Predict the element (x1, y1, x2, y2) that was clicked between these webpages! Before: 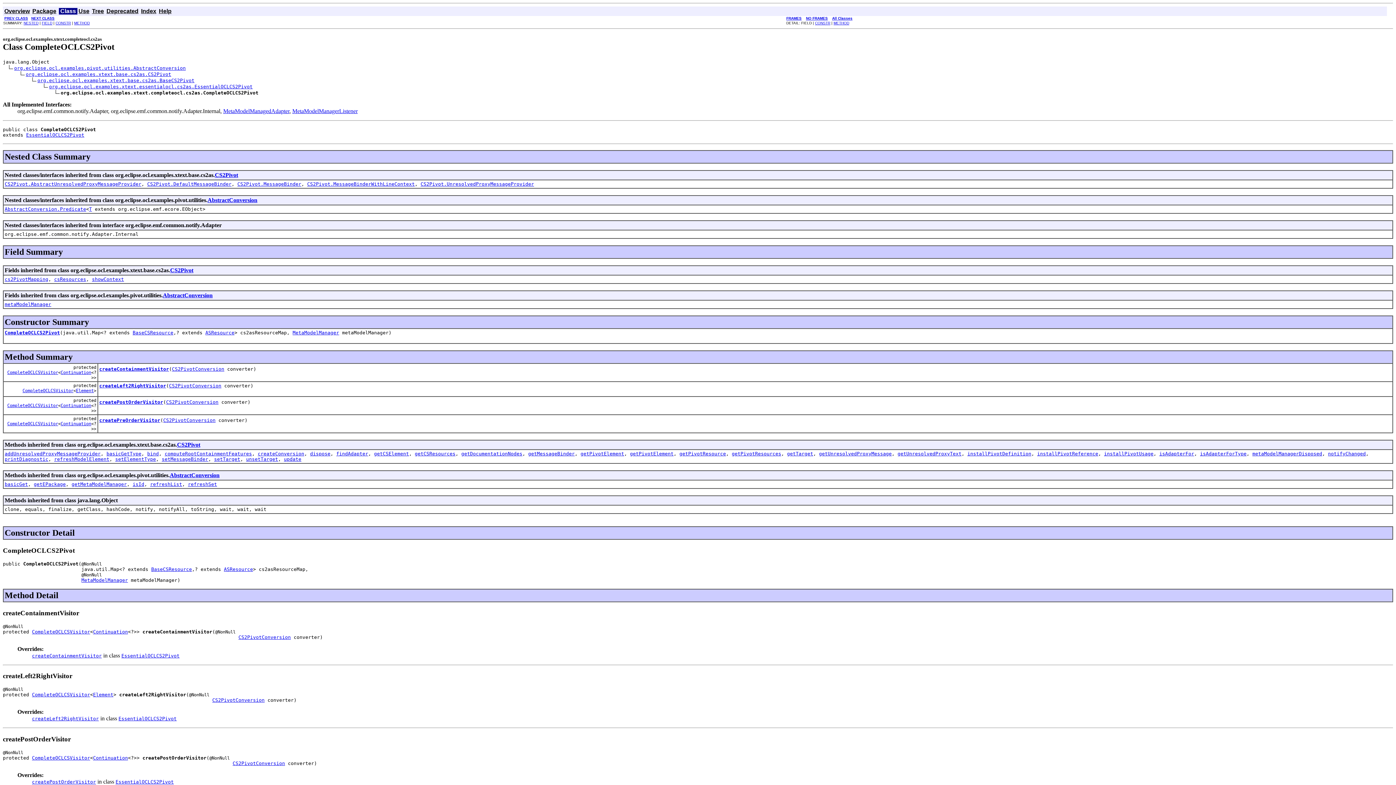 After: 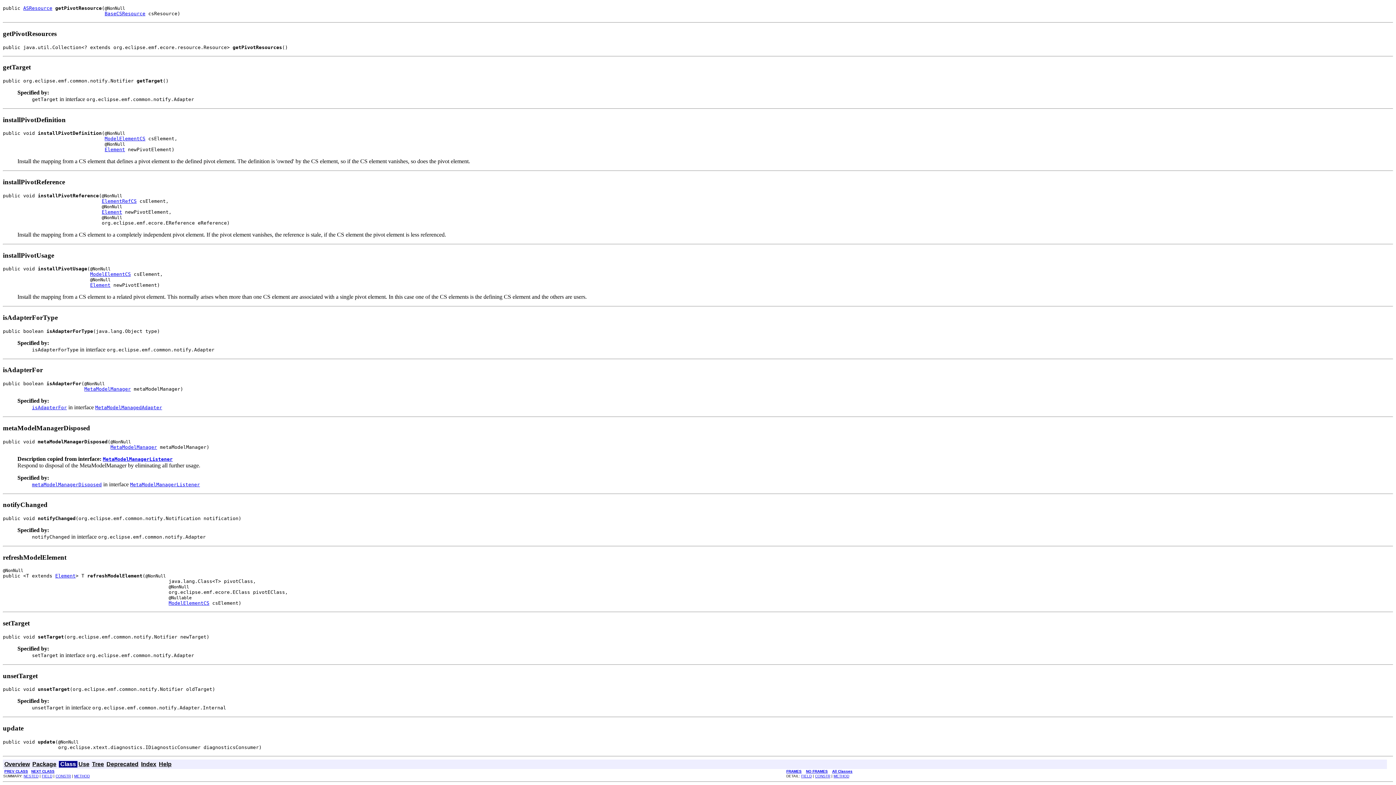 Action: bbox: (284, 456, 301, 462) label: update